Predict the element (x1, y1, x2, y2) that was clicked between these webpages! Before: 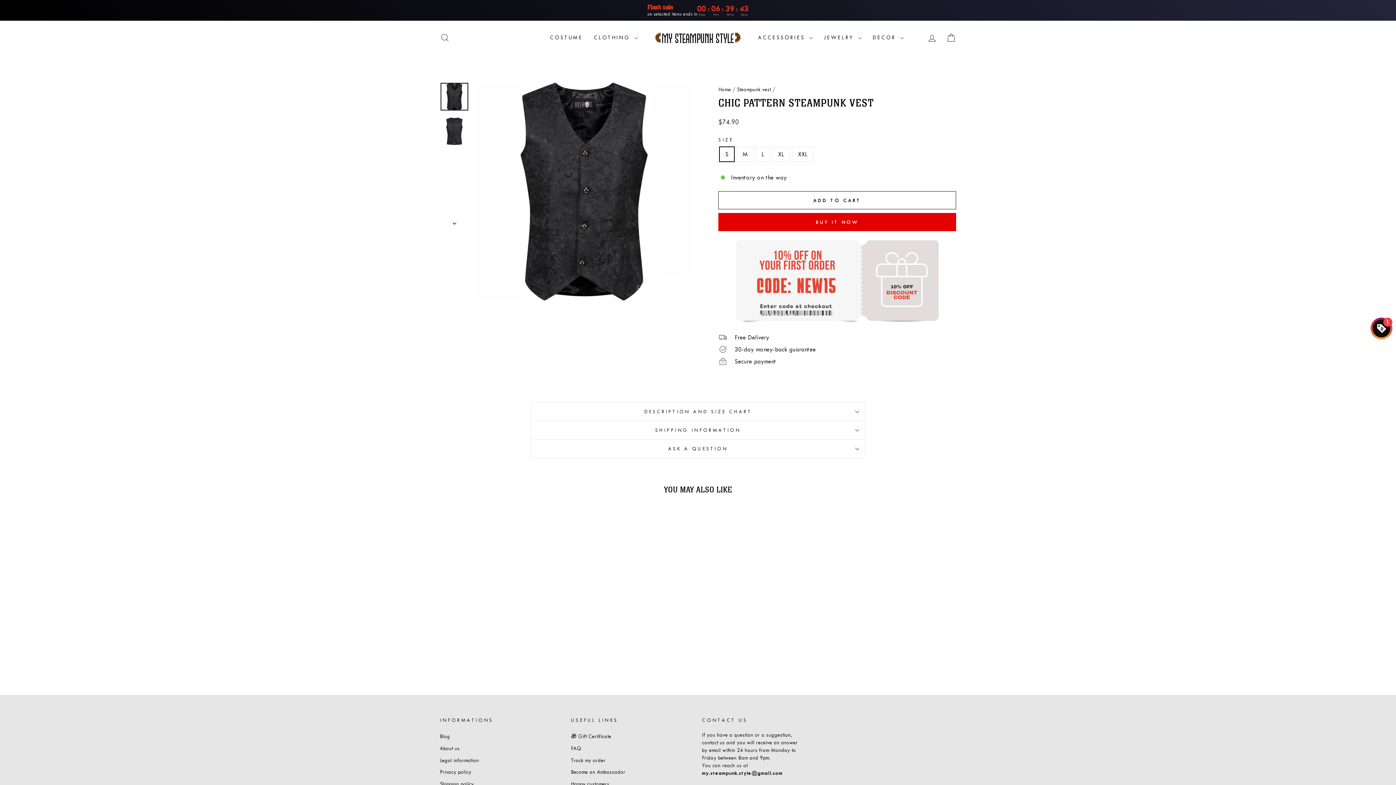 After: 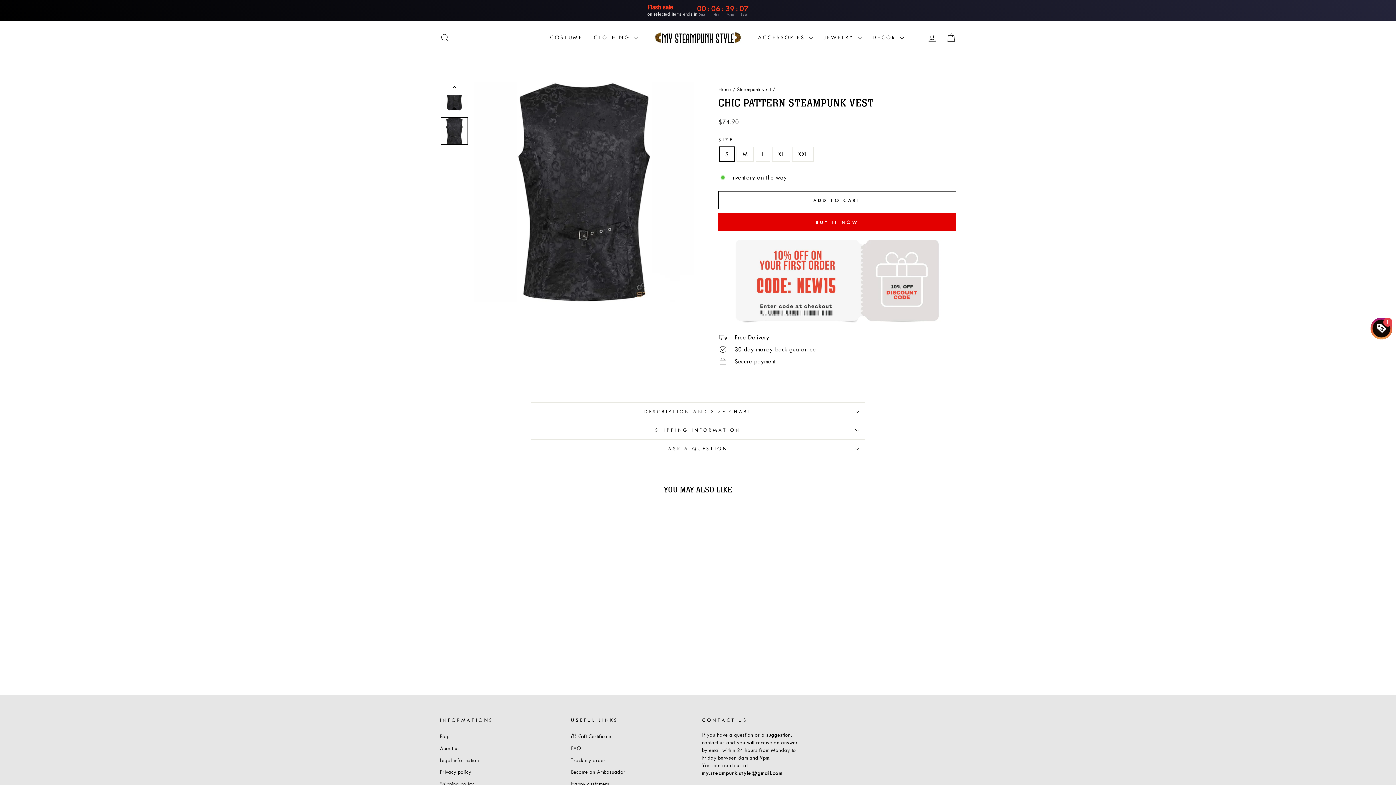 Action: bbox: (440, 117, 468, 145)